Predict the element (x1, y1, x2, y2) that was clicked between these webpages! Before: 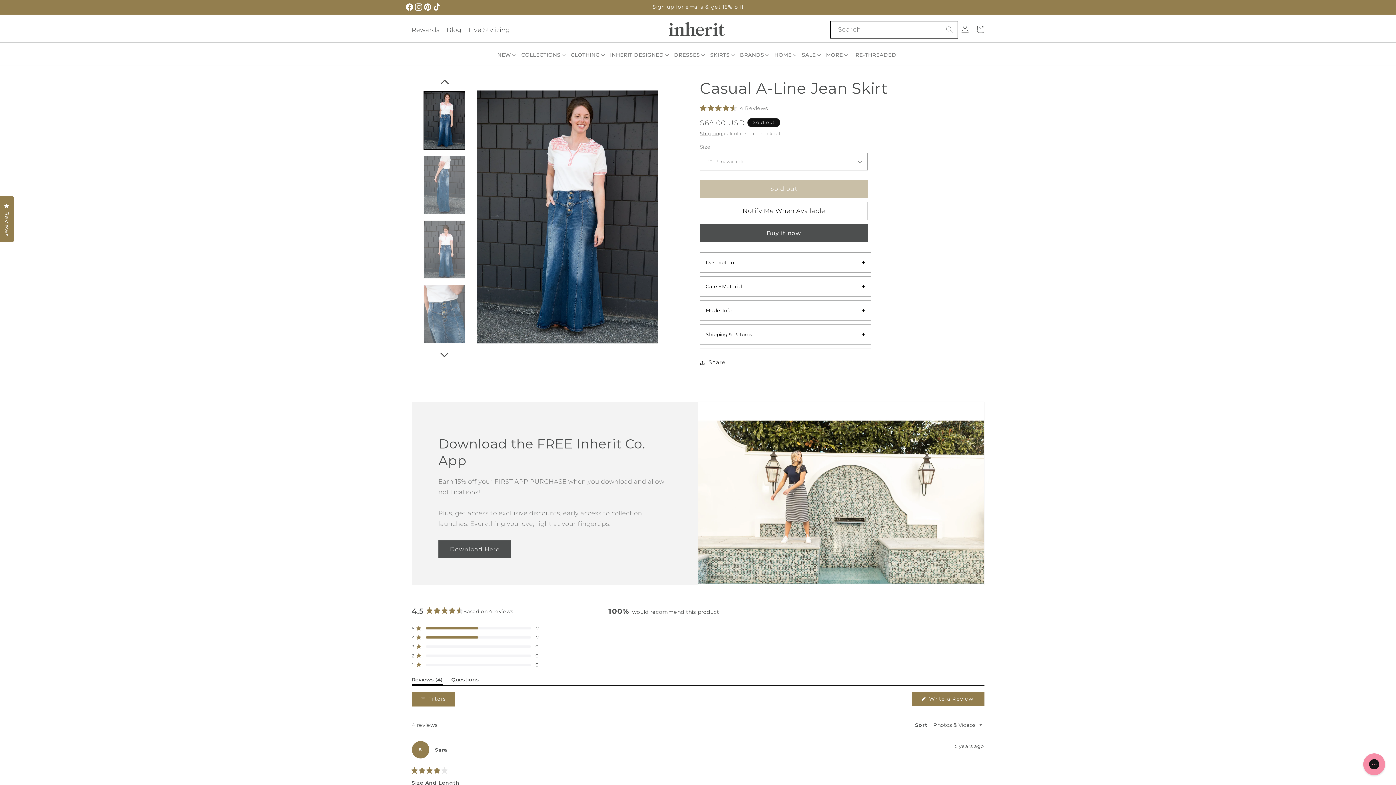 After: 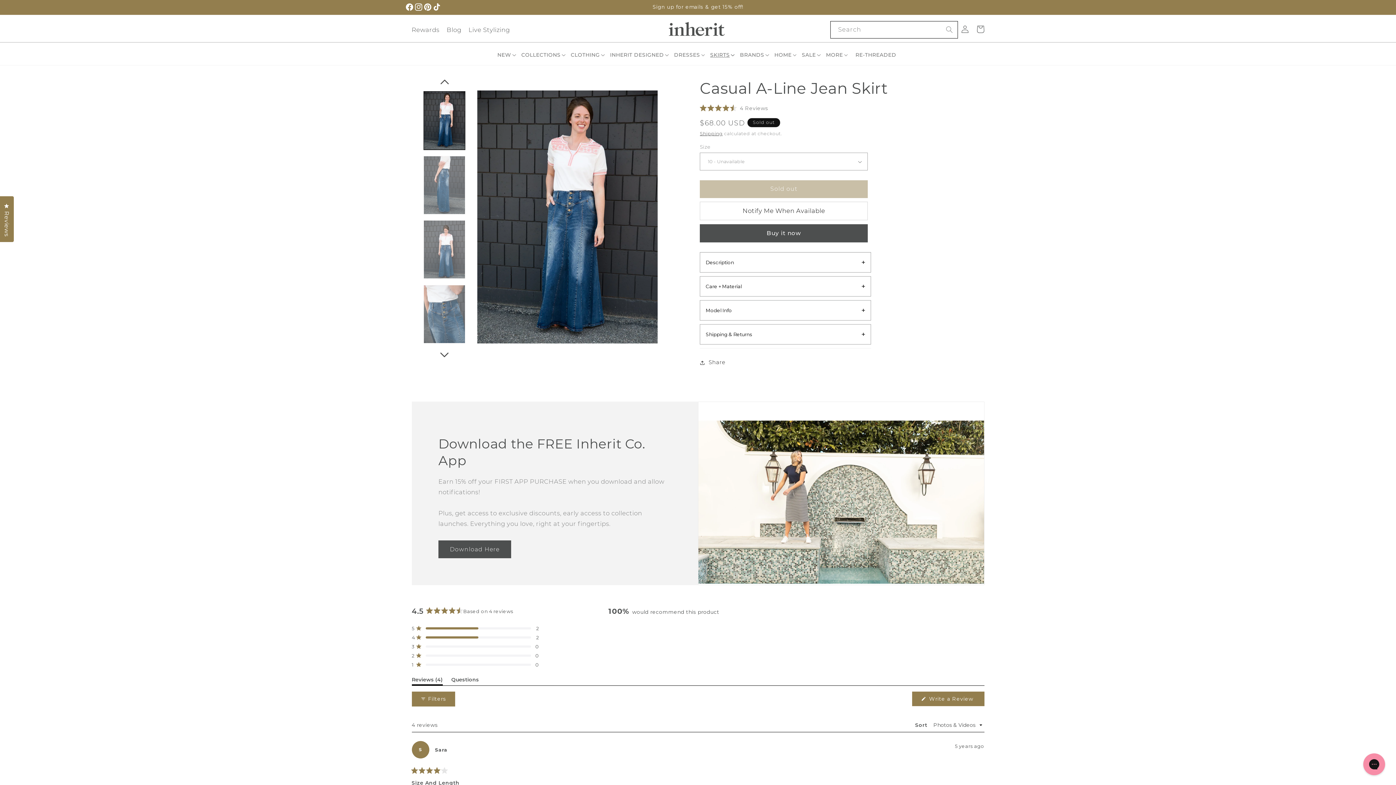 Action: label: SKIRTS bbox: (708, 44, 737, 65)